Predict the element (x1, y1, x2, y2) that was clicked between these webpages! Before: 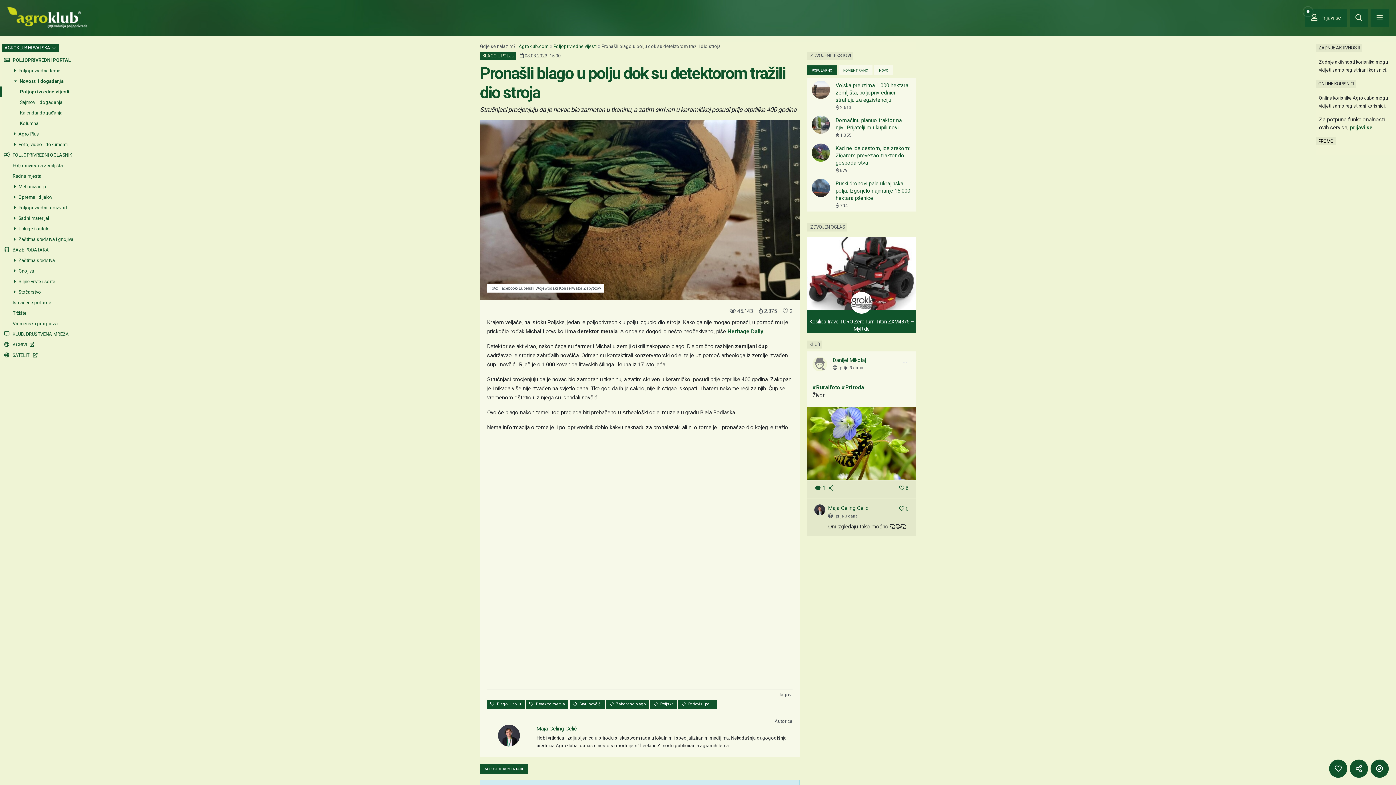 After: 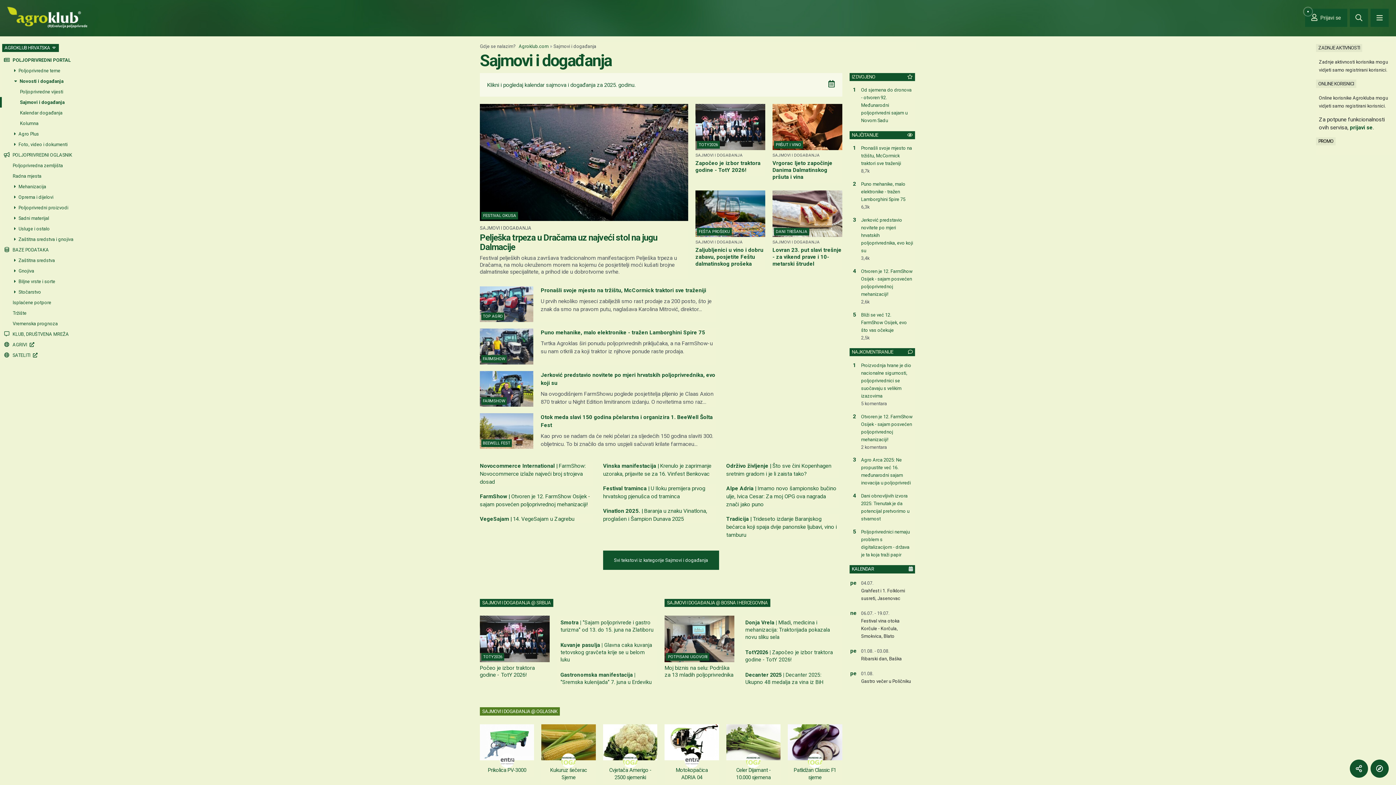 Action: label: Sajmovi i događanja bbox: (0, 97, 78, 107)